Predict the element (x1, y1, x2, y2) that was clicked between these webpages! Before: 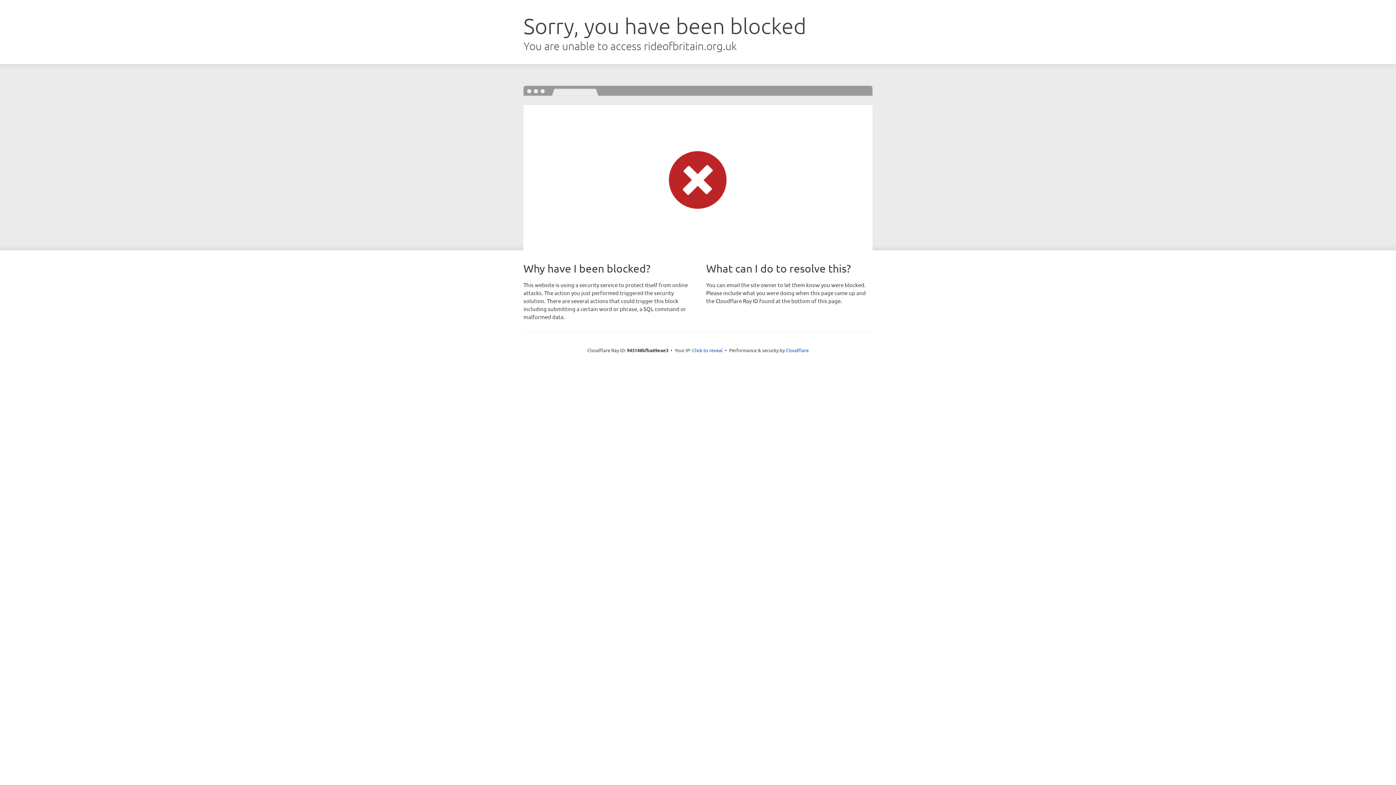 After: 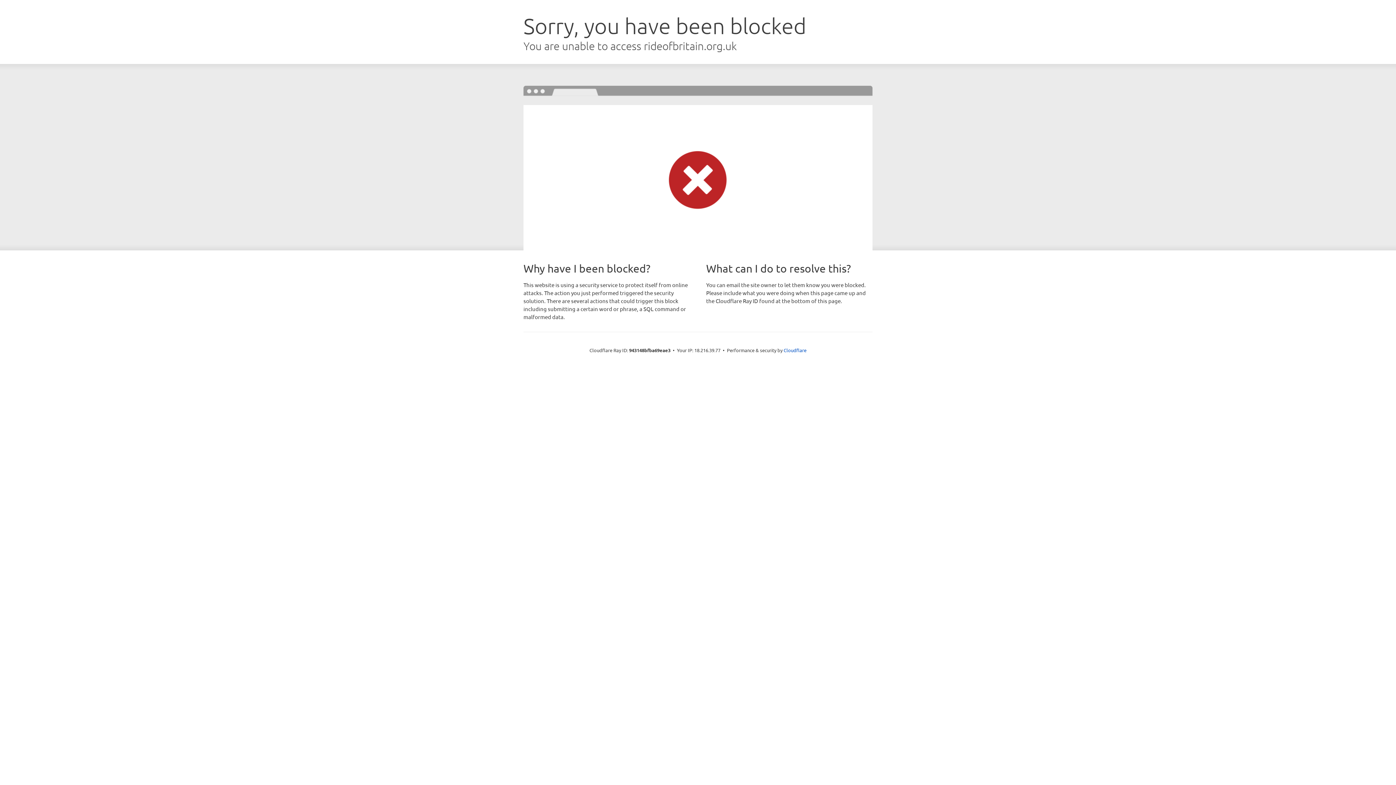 Action: label: Click to reveal bbox: (692, 346, 722, 353)